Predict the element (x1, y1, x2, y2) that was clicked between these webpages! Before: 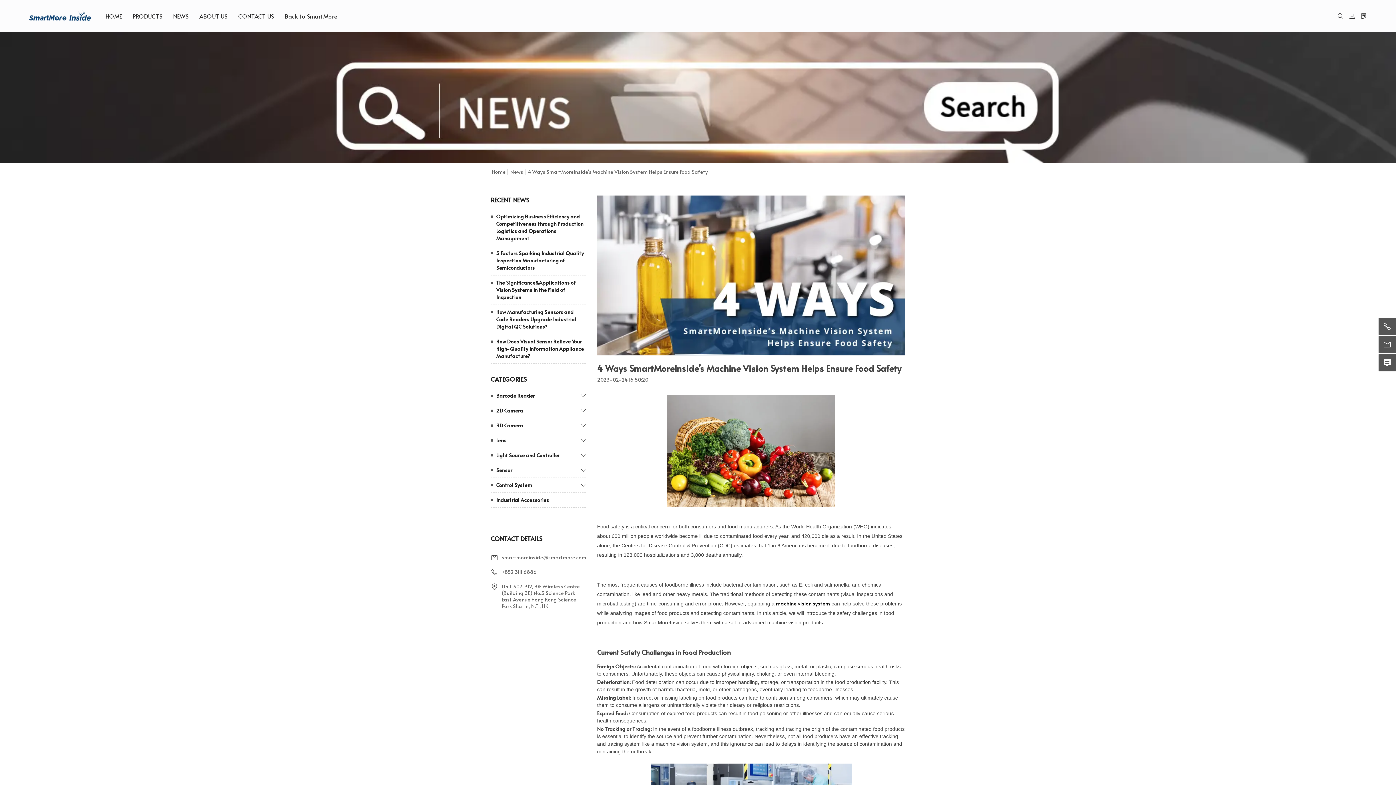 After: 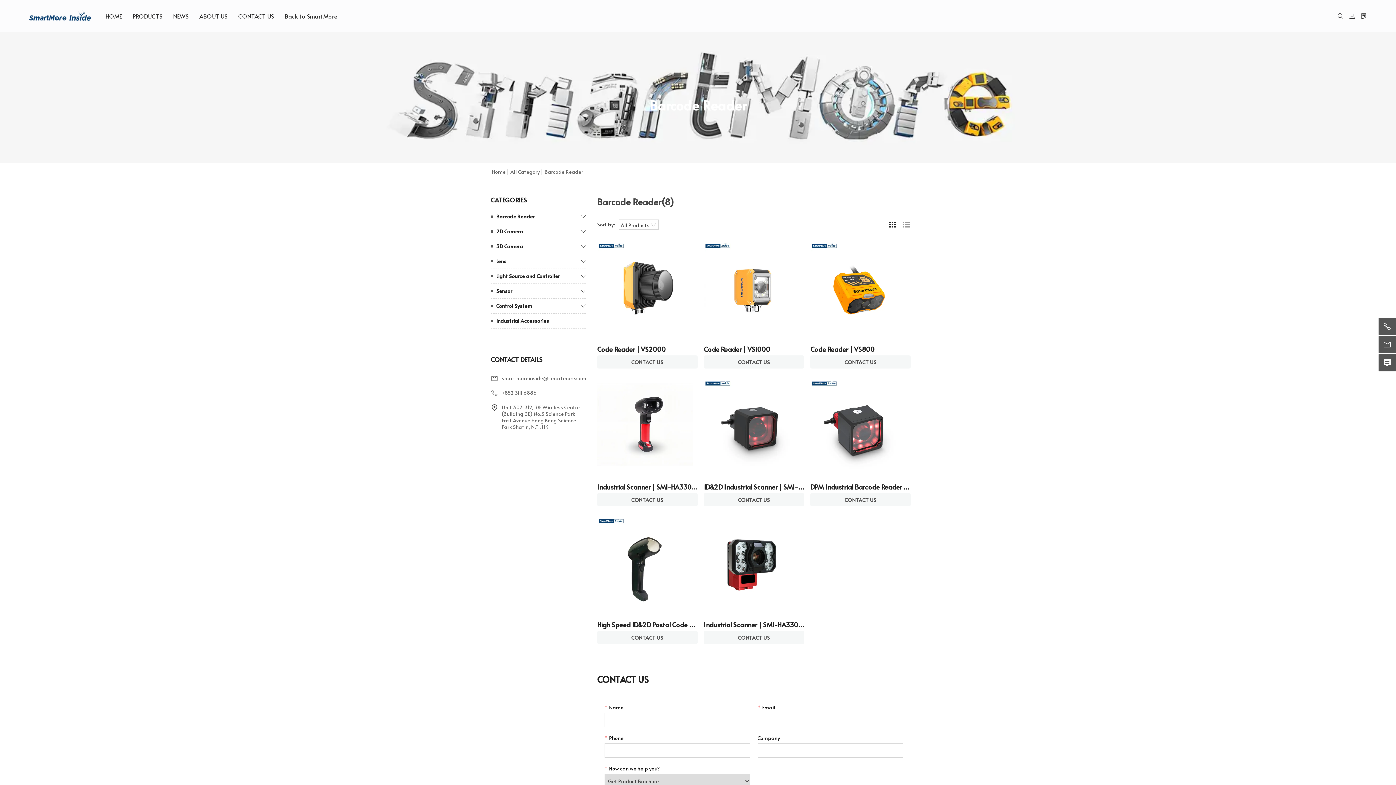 Action: bbox: (490, 392, 586, 399) label: Barcode Reader